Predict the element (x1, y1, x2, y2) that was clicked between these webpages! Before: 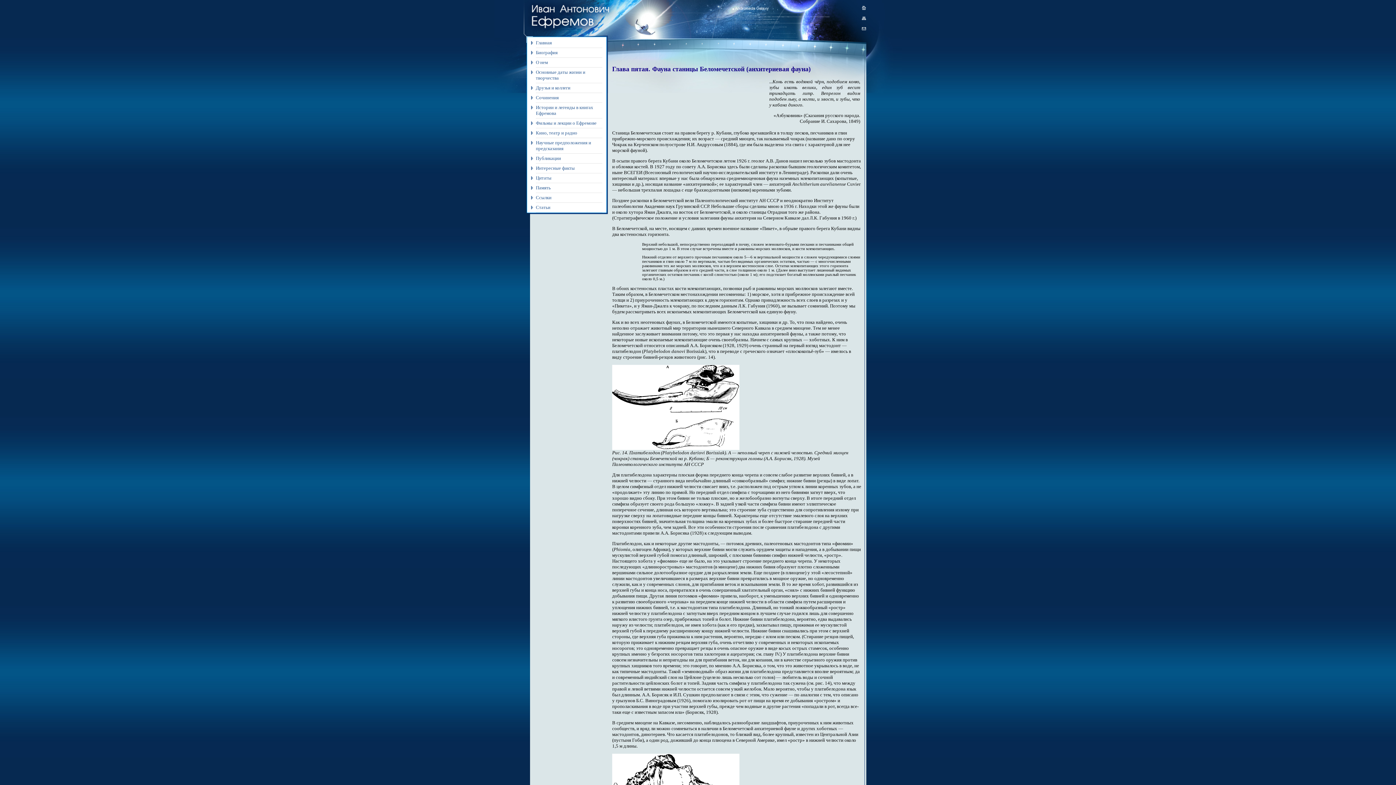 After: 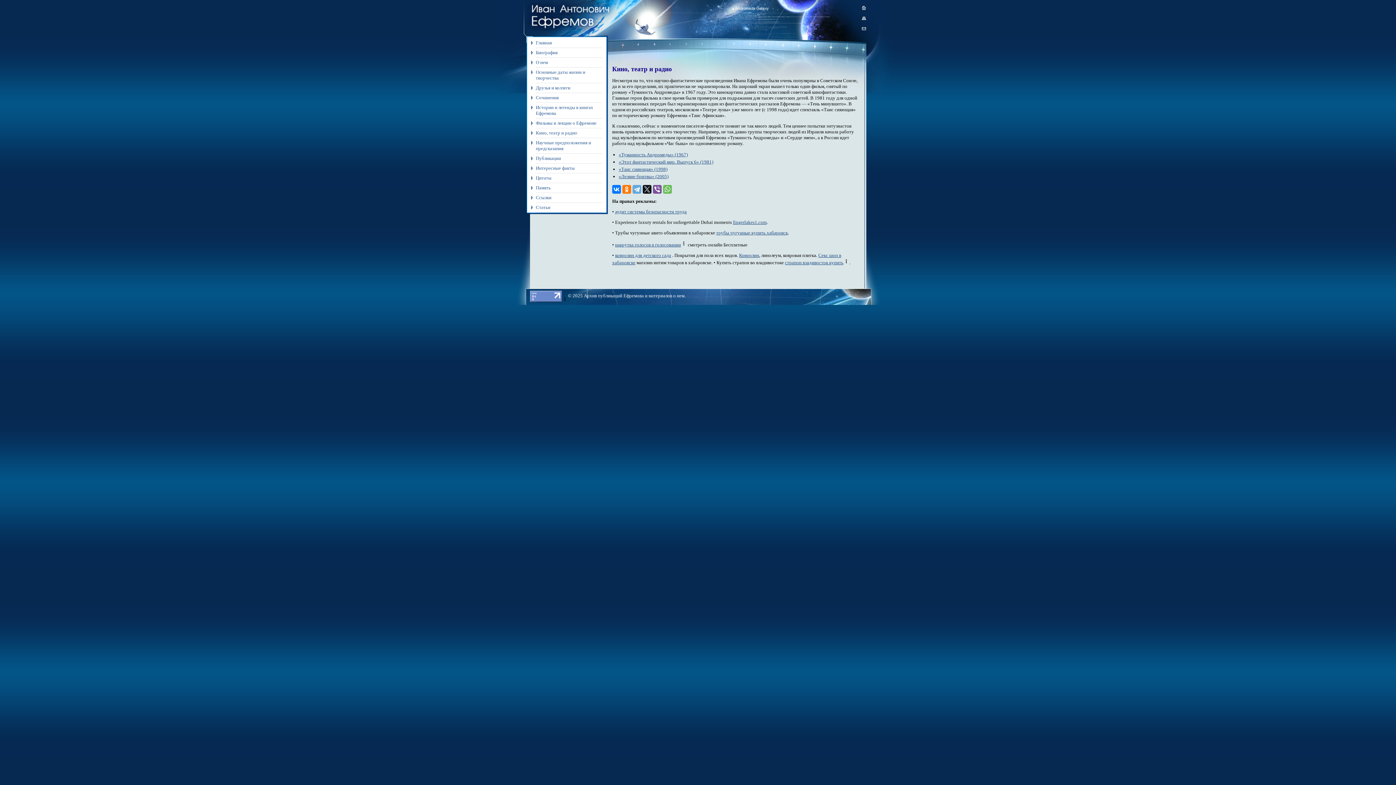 Action: label: Кино, театр и радио bbox: (526, 128, 605, 137)